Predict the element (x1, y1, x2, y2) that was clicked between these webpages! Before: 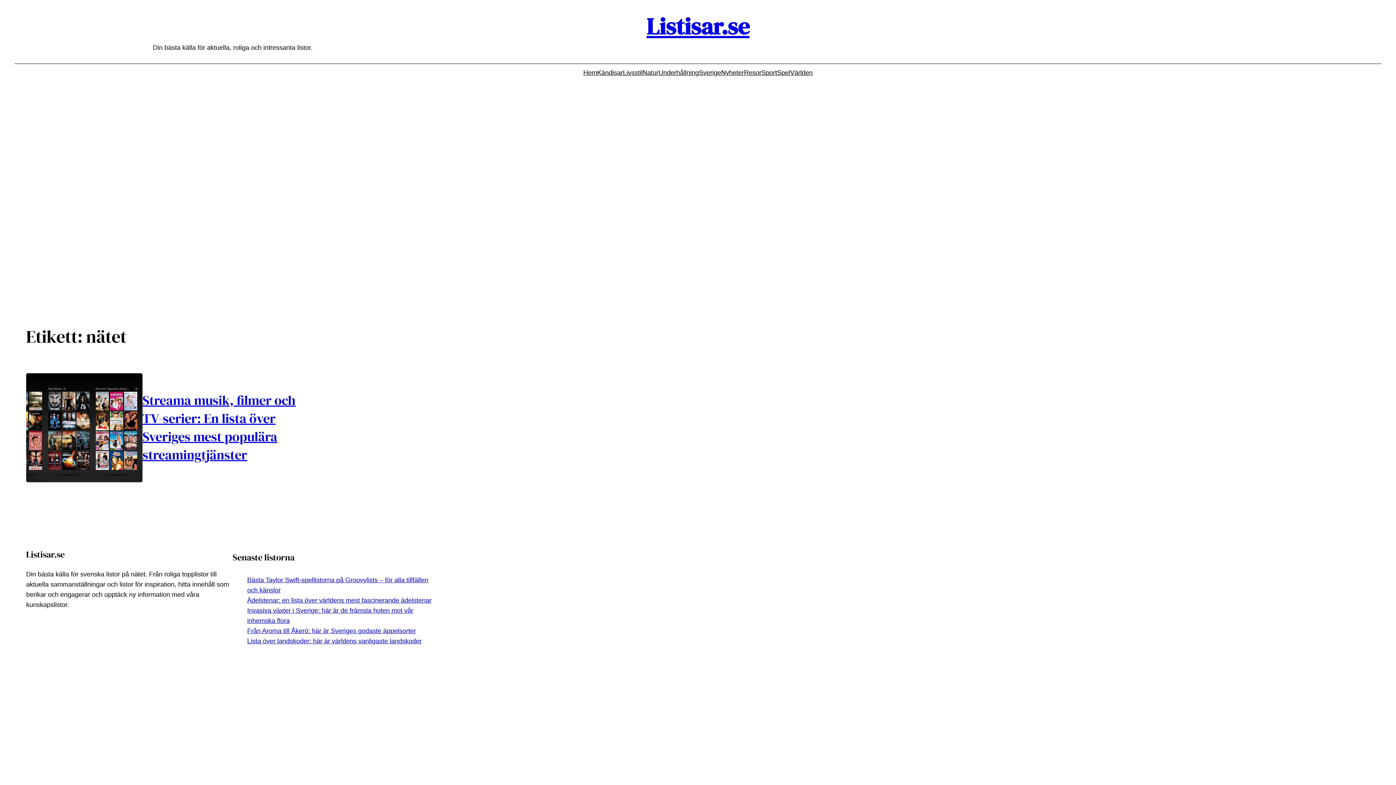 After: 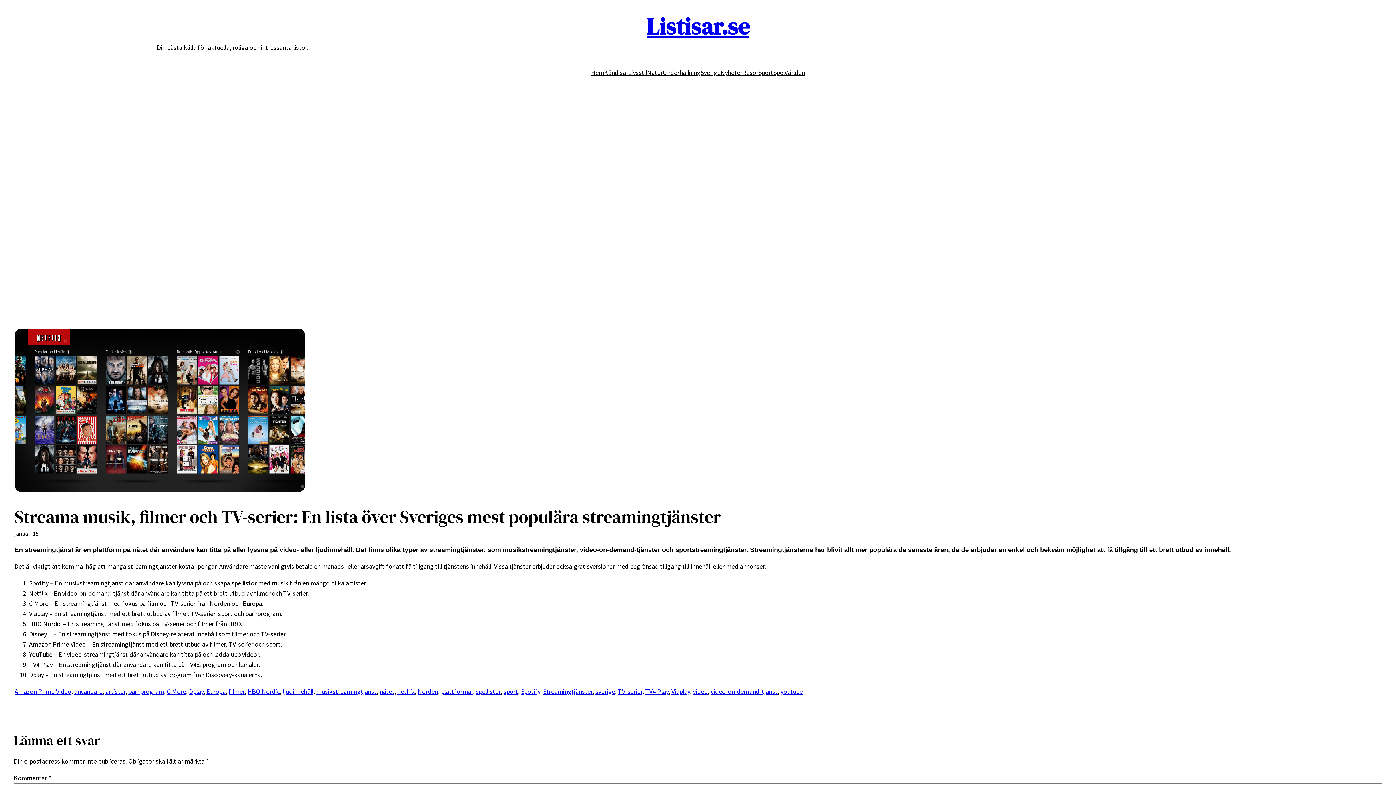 Action: bbox: (26, 373, 142, 482)